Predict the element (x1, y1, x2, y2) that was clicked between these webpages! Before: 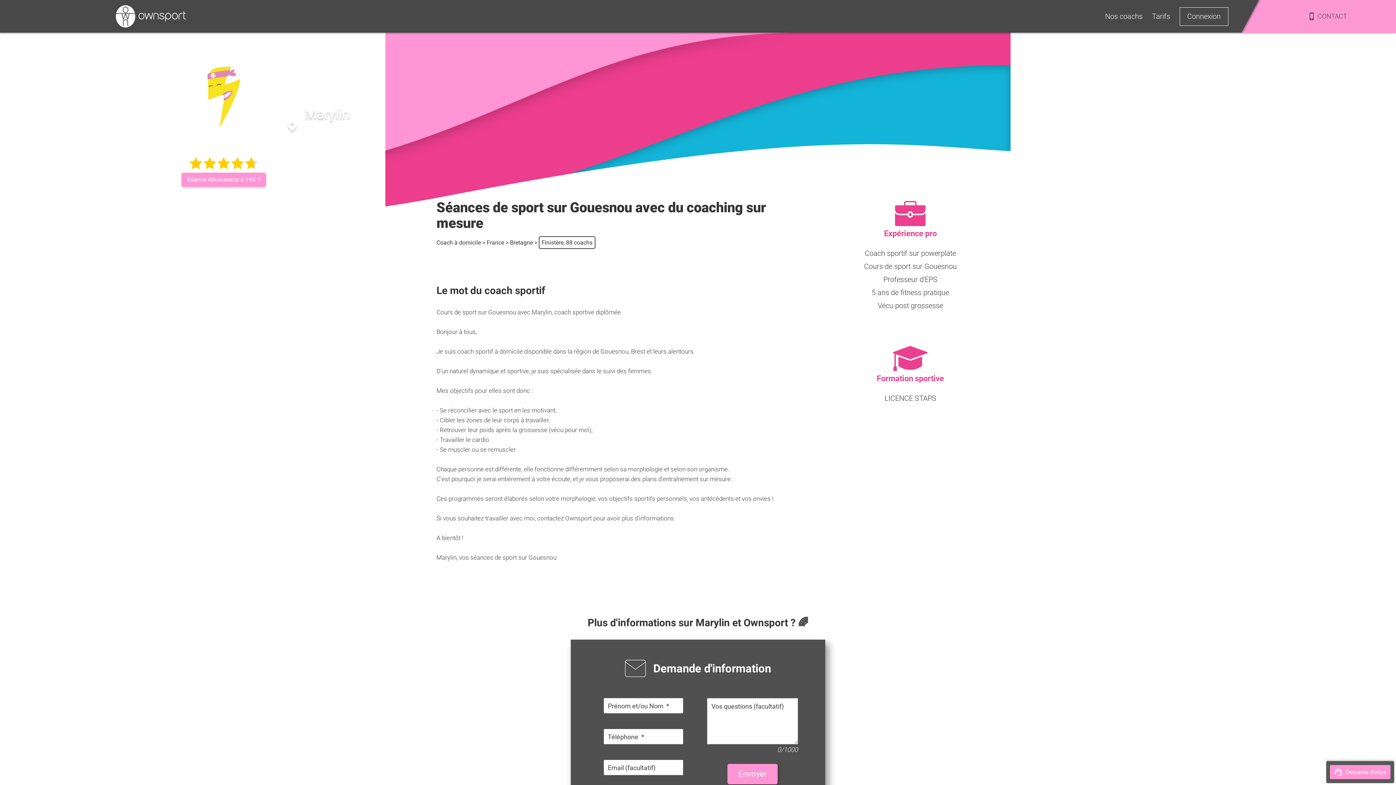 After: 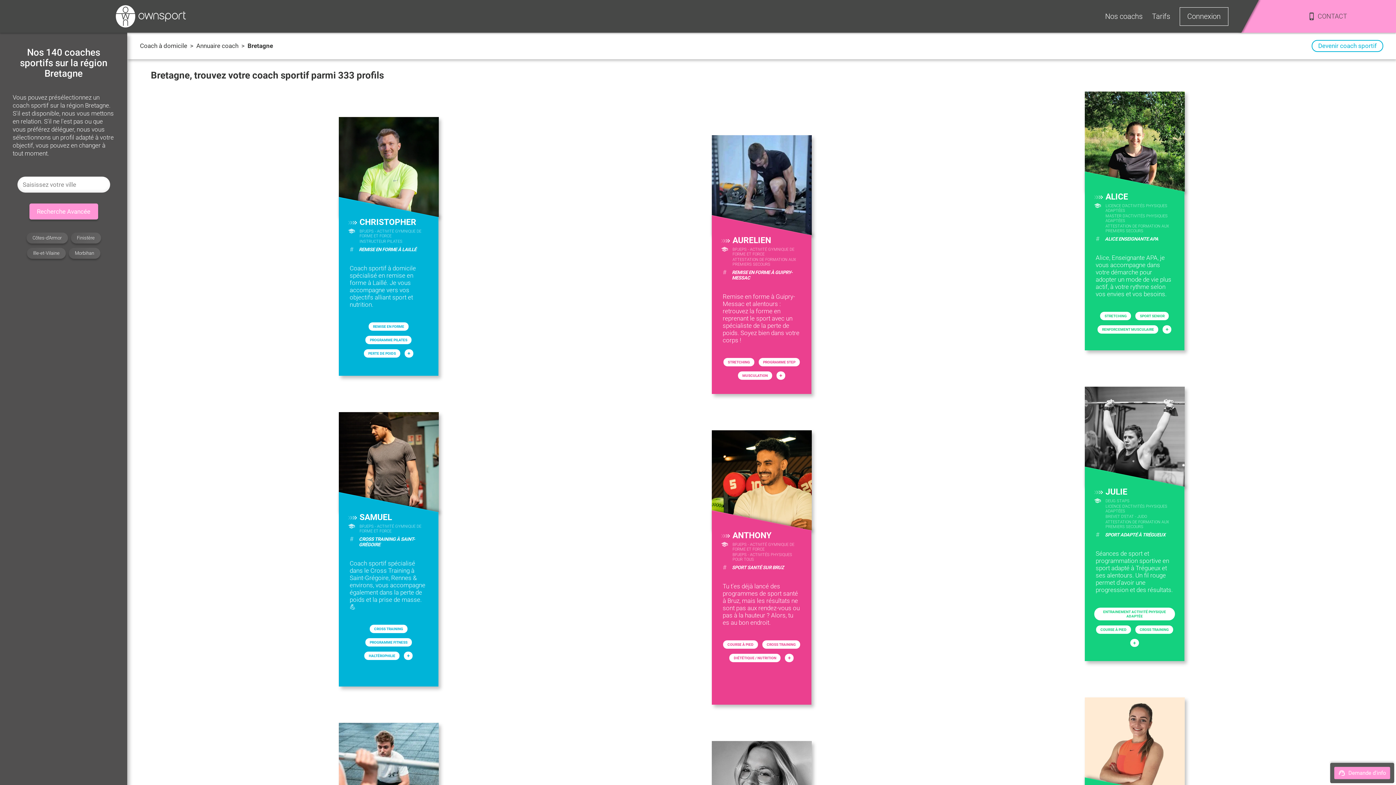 Action: bbox: (510, 239, 533, 246) label: Bretagne